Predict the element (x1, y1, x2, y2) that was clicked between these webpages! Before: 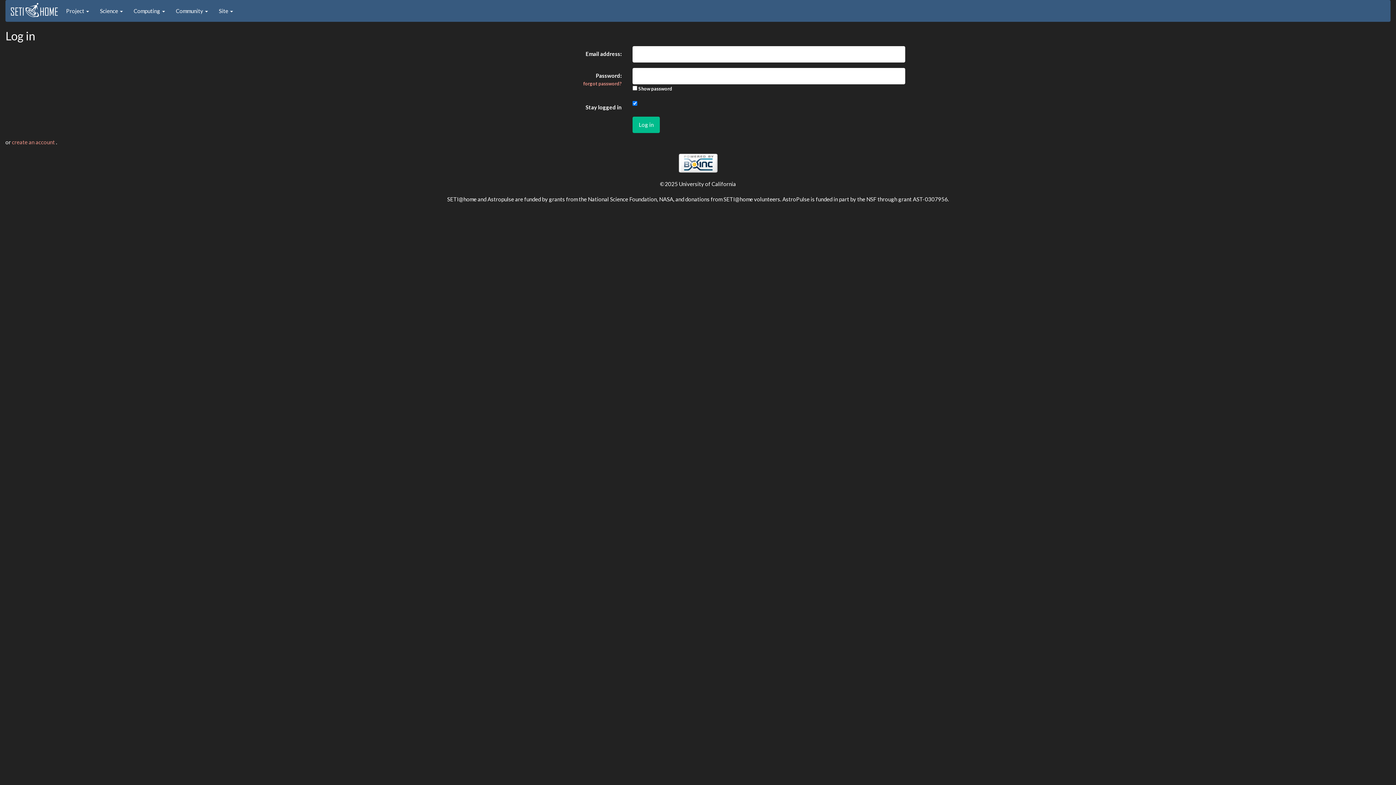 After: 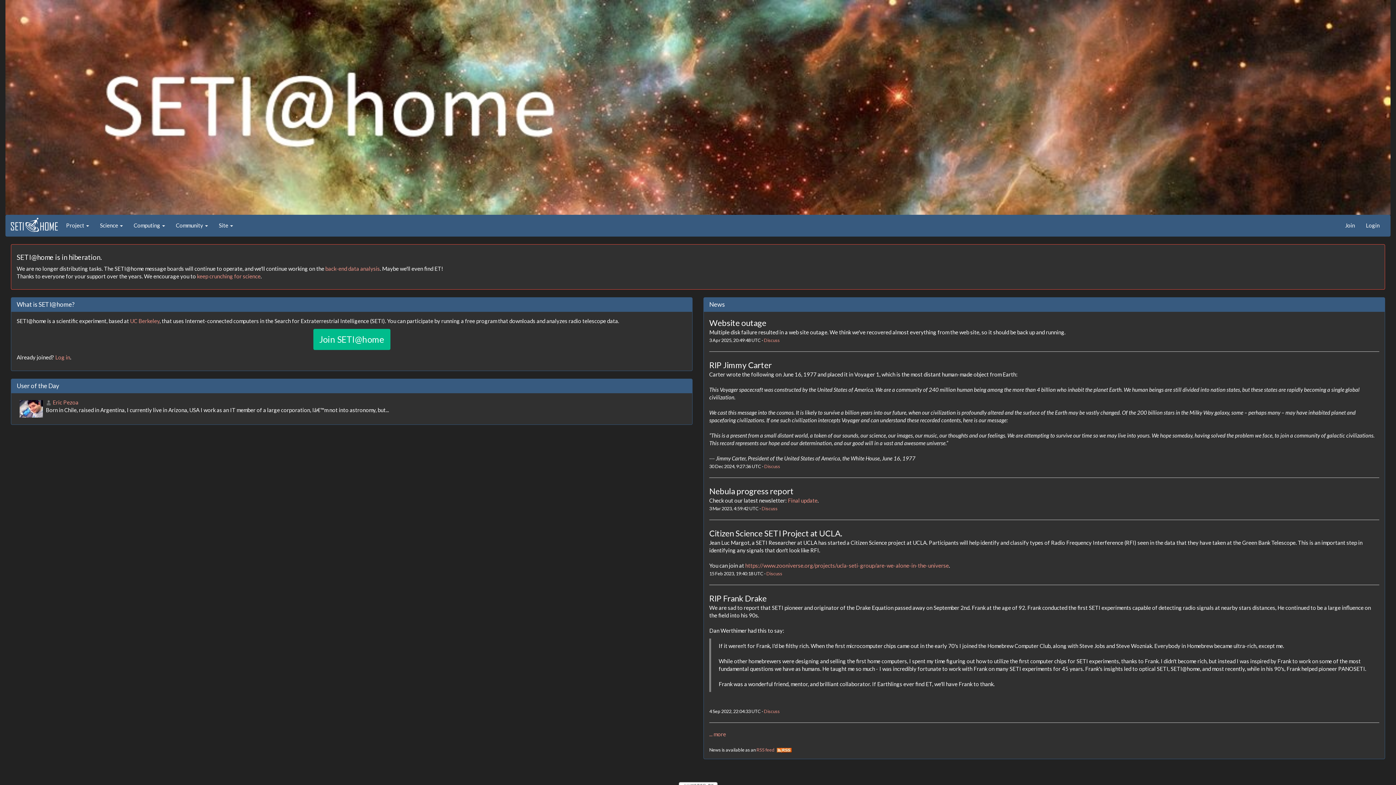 Action: bbox: (10, 4, 58, 11)